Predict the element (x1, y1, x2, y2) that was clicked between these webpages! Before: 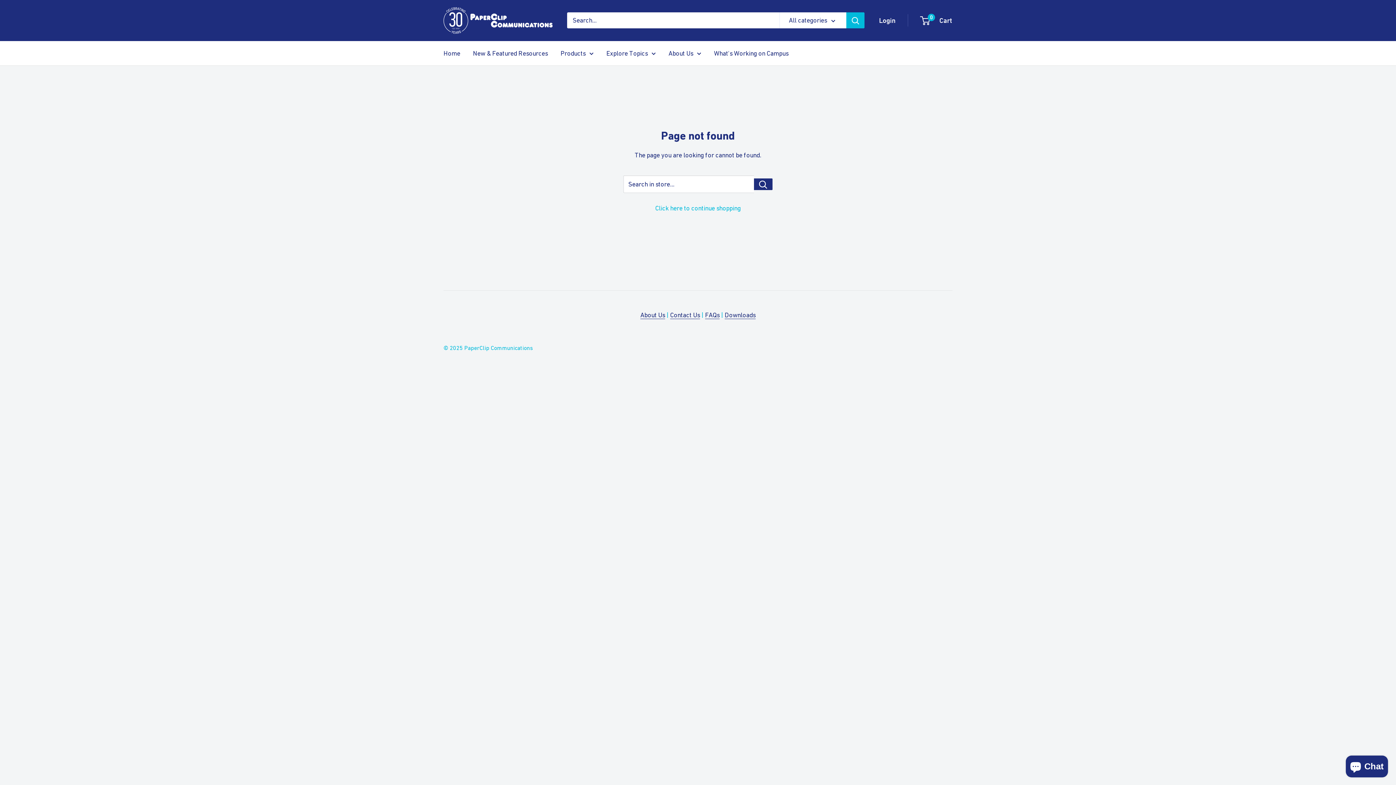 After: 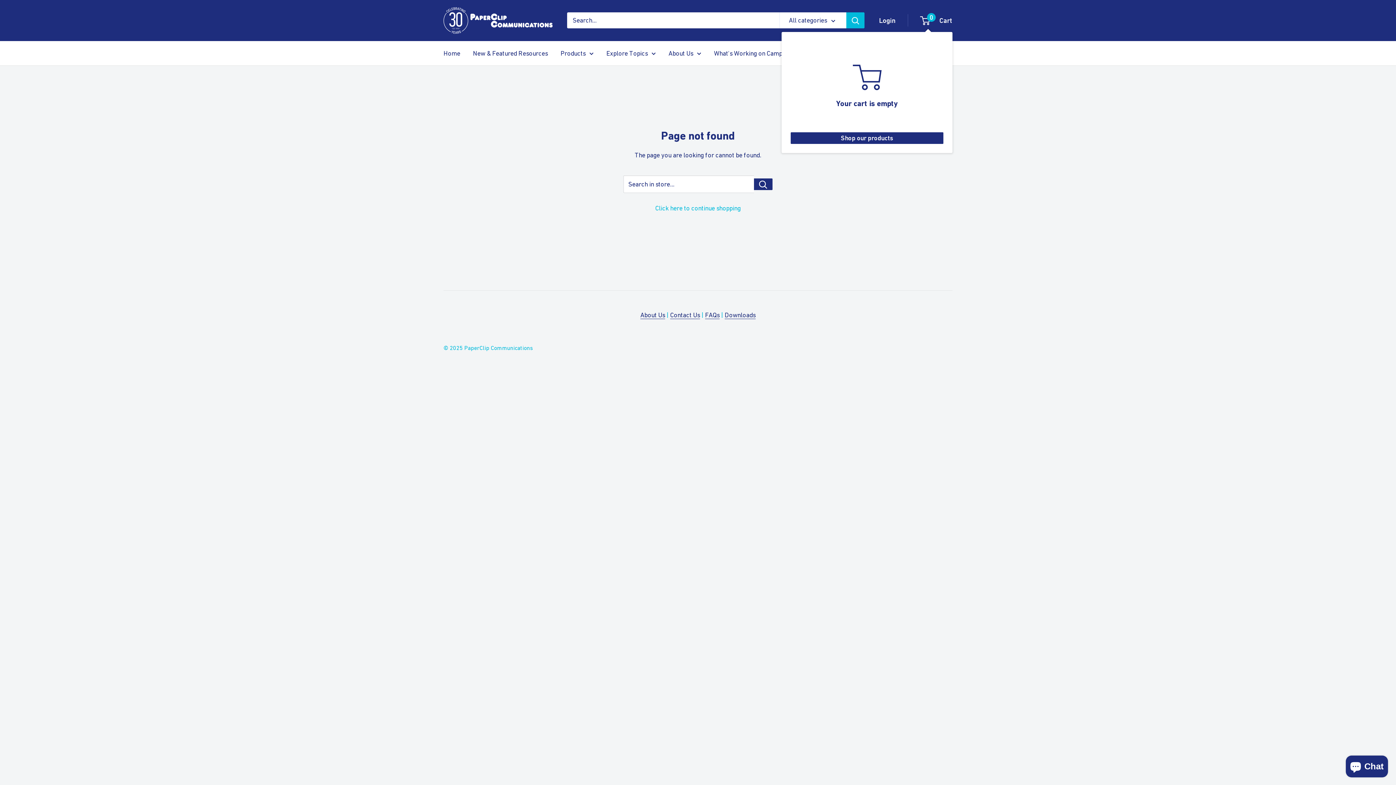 Action: label: 0
 Cart bbox: (921, 14, 952, 26)